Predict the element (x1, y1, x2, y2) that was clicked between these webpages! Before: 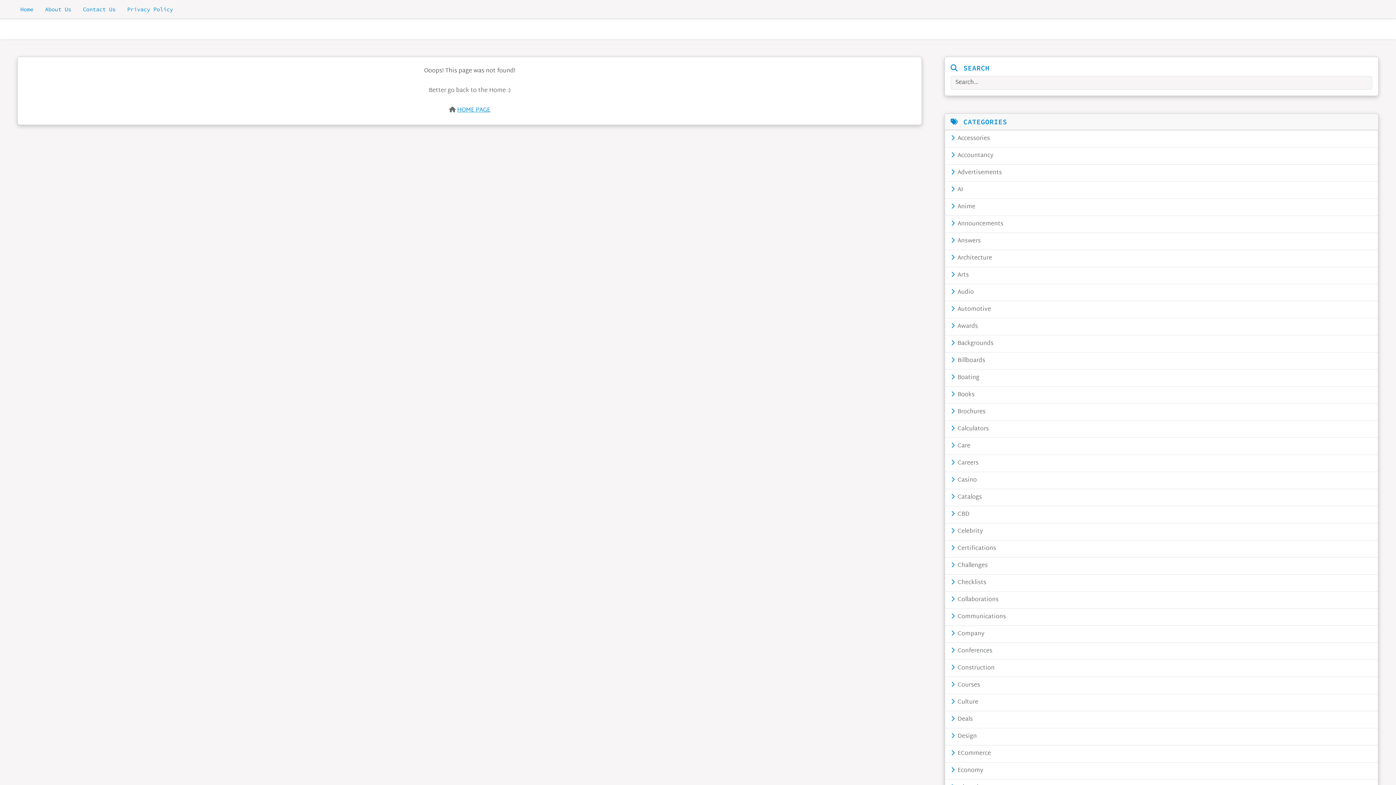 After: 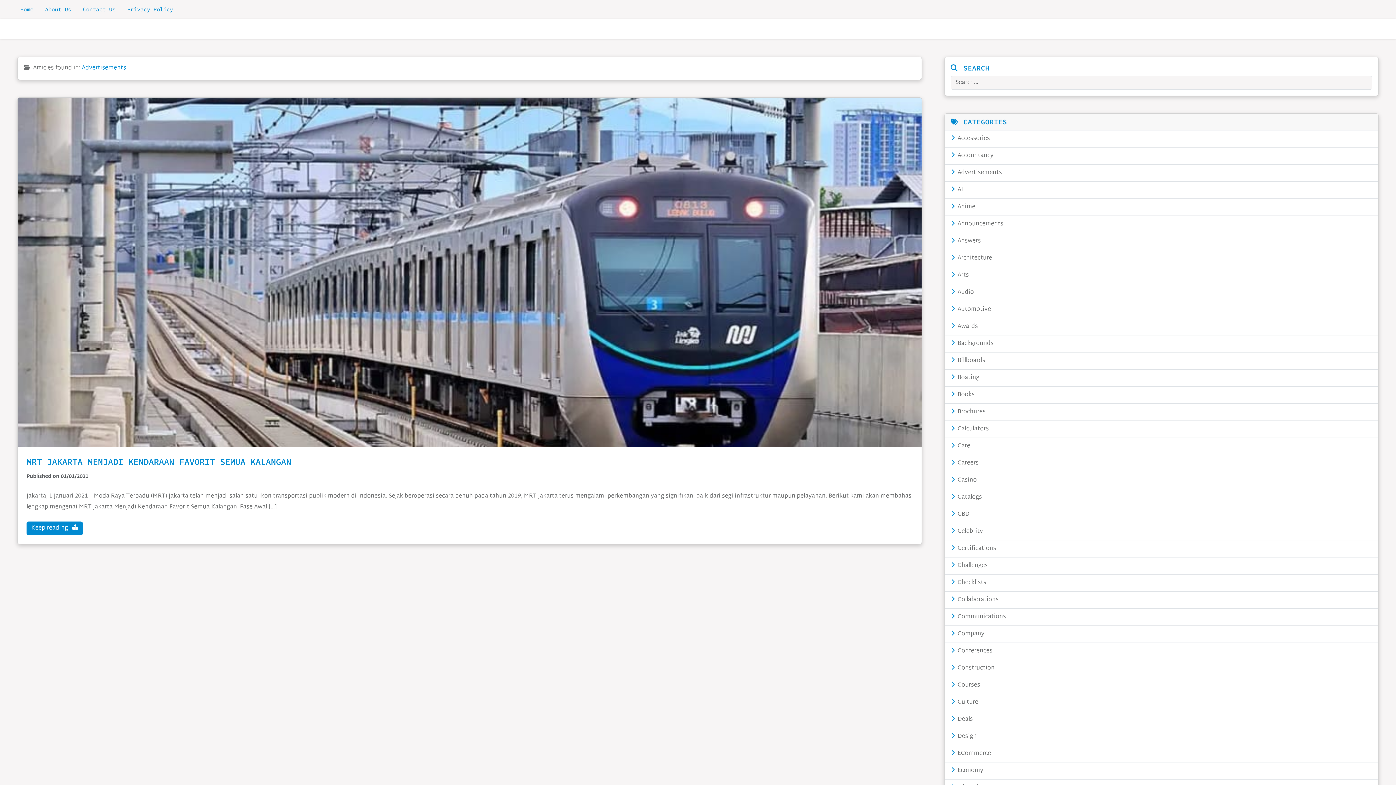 Action: bbox: (945, 164, 1378, 181) label:  Advertisements